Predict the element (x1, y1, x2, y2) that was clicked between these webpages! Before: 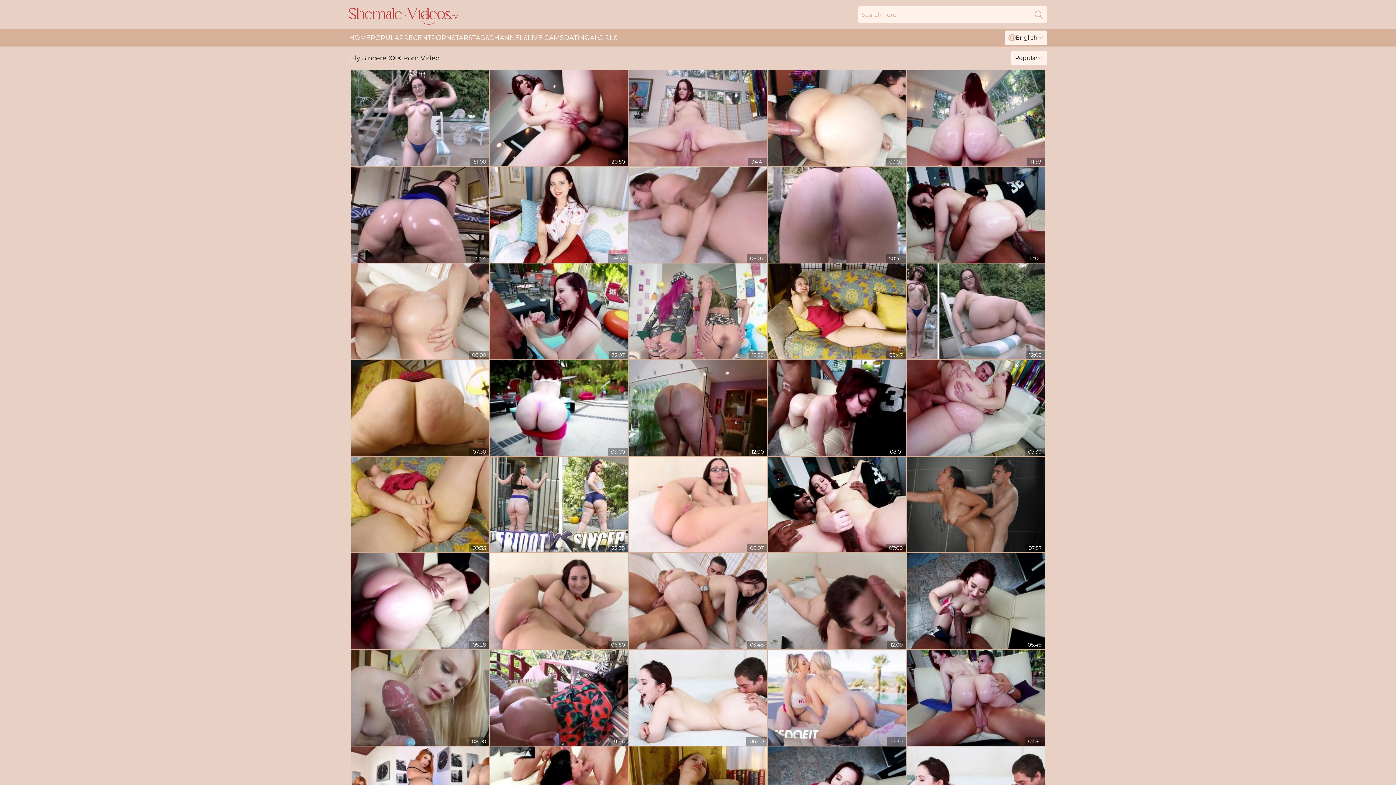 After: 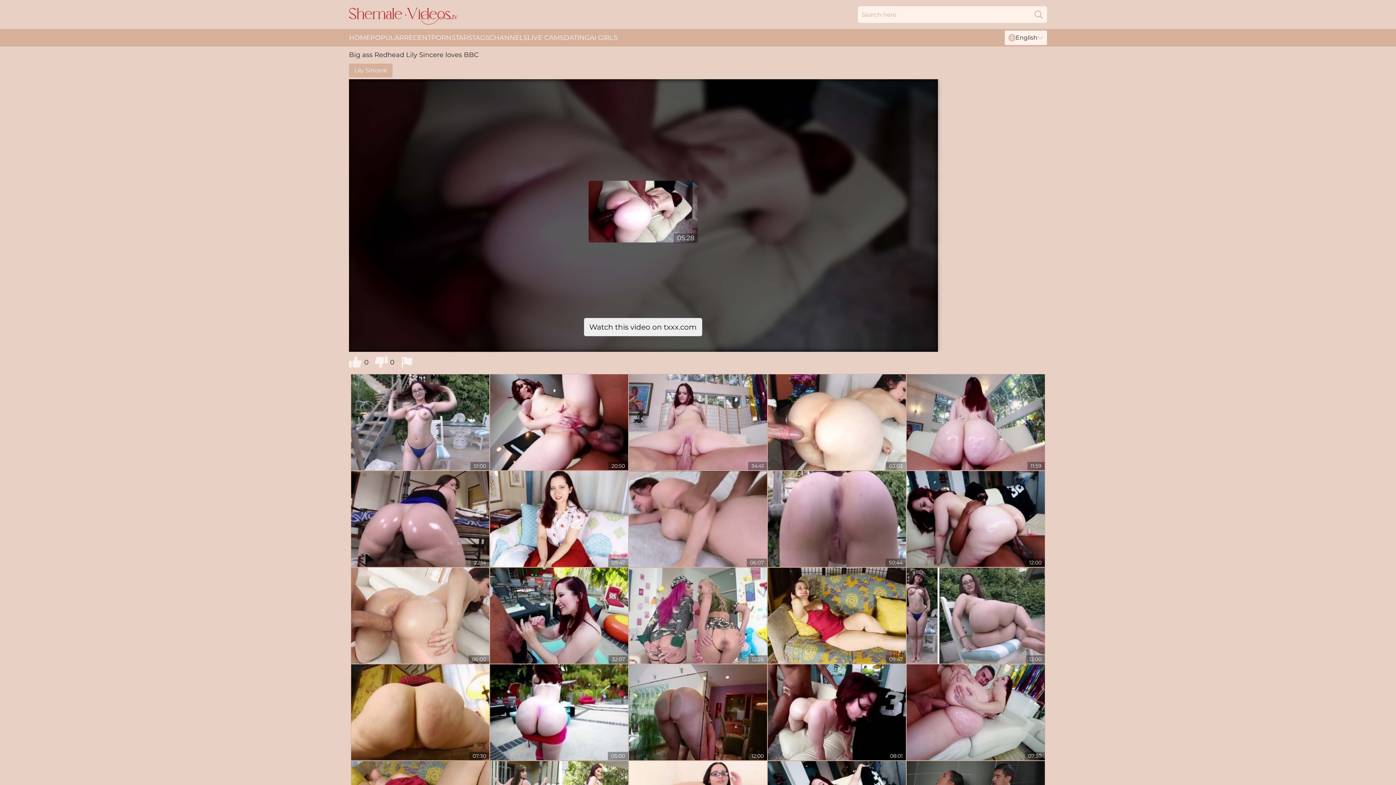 Action: bbox: (351, 553, 489, 649)